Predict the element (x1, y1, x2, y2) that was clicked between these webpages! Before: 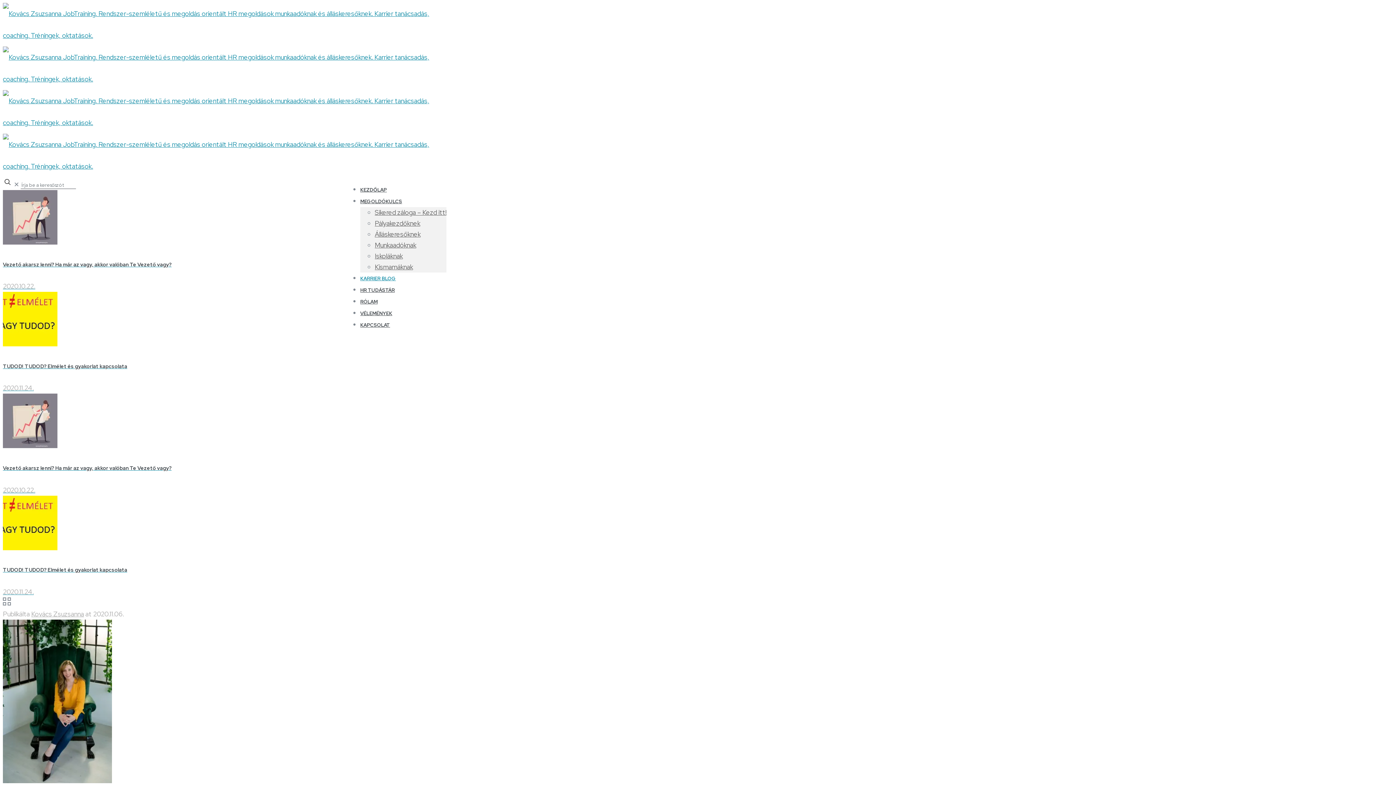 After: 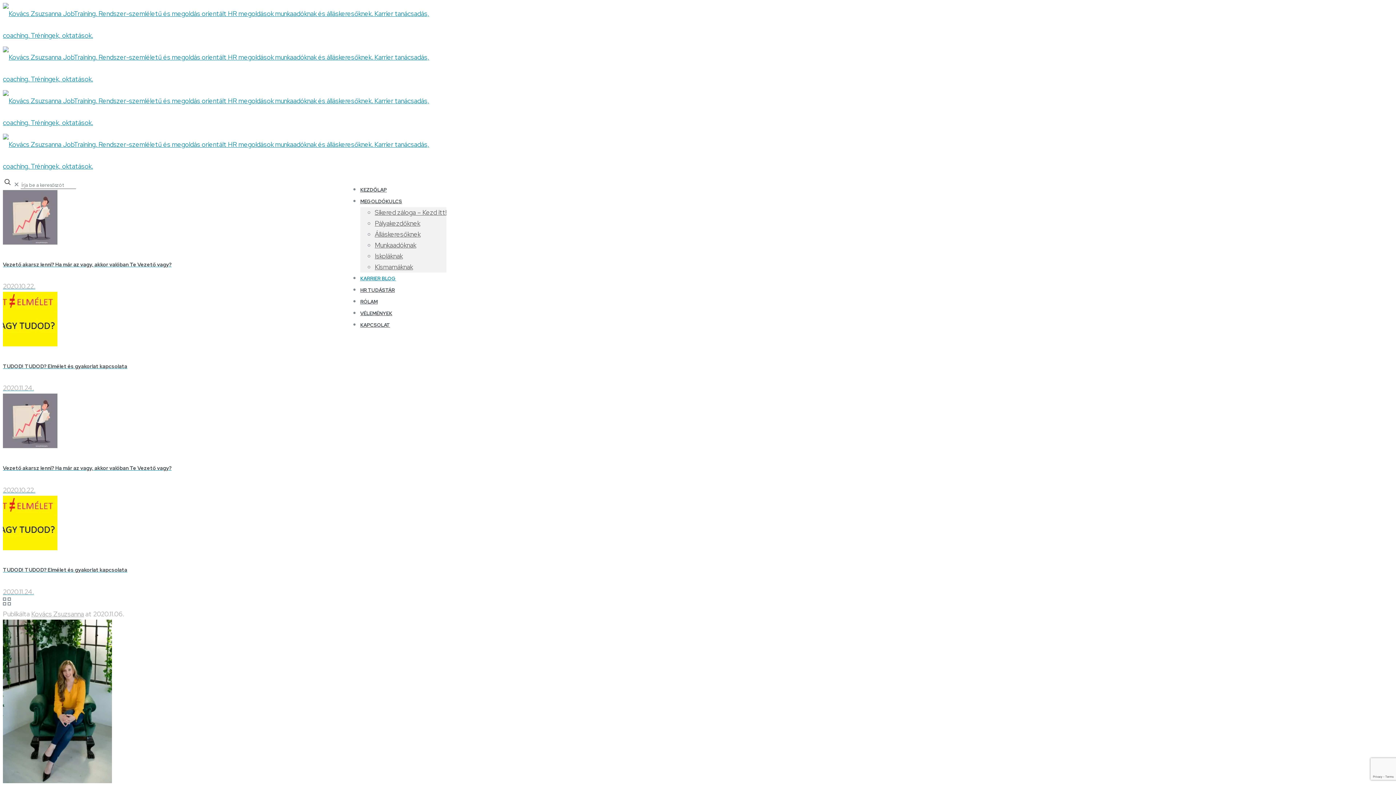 Action: bbox: (360, 187, 402, 215) label: MEGOLDÓKULCS